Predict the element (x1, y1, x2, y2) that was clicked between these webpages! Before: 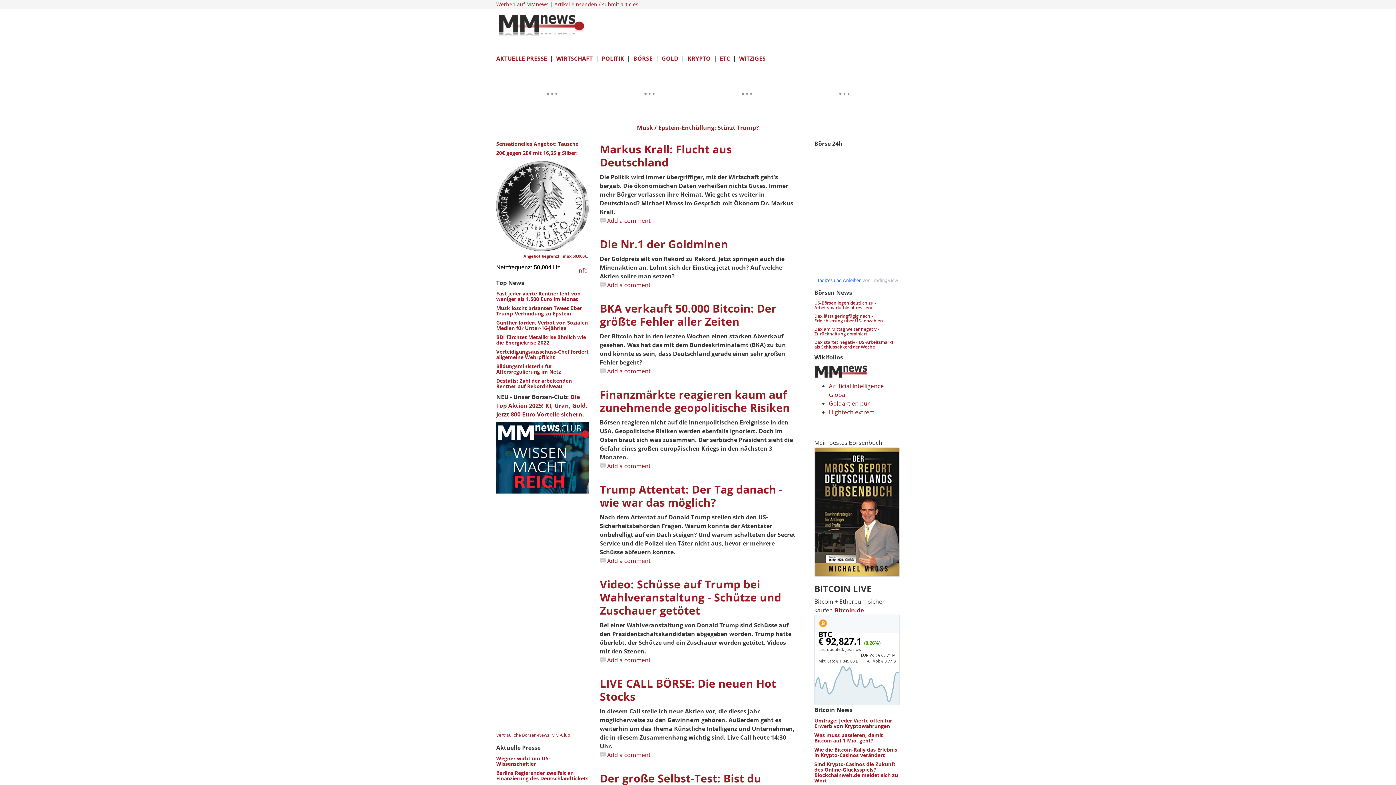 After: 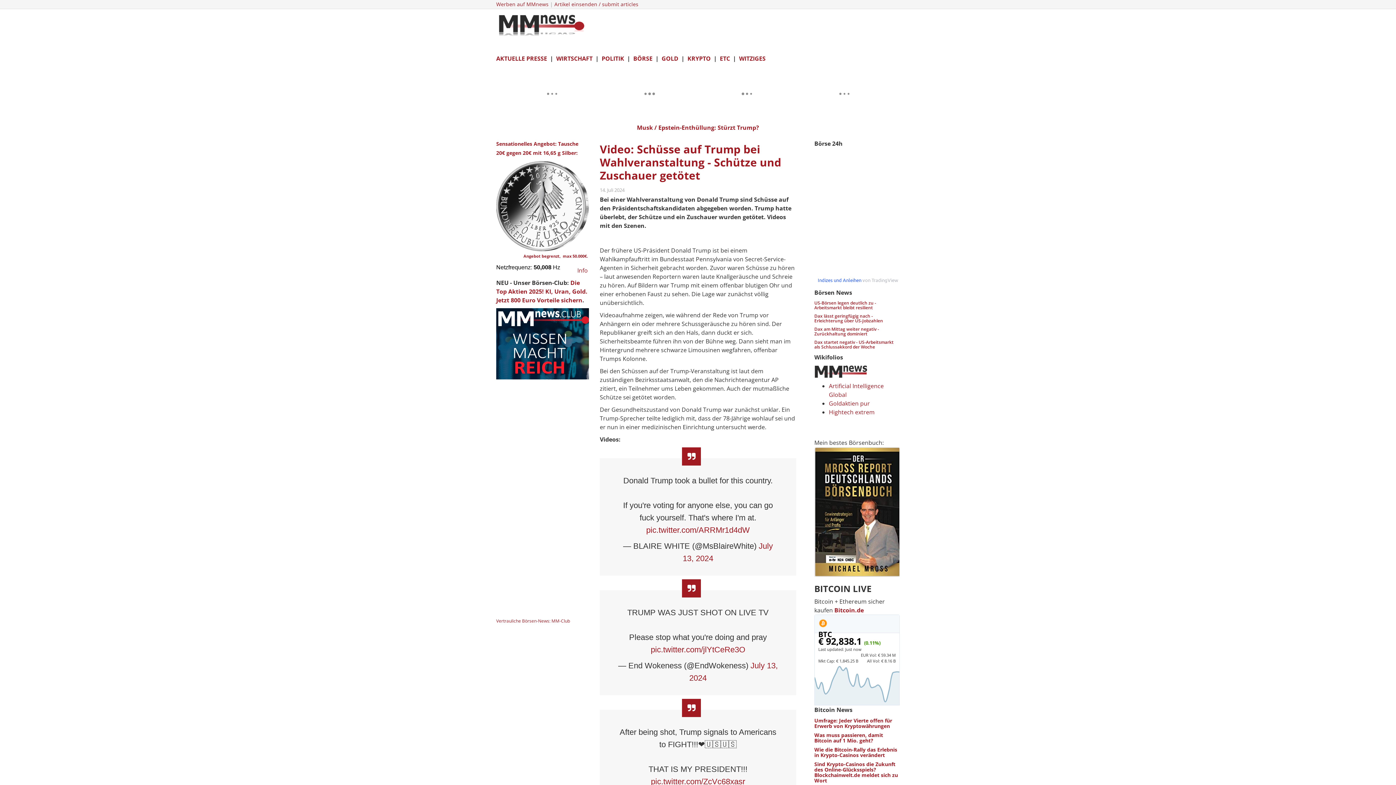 Action: label: Video: Schüsse auf Trump bei Wahlveranstaltung - Schütze und Zuschauer getötet bbox: (600, 577, 781, 618)